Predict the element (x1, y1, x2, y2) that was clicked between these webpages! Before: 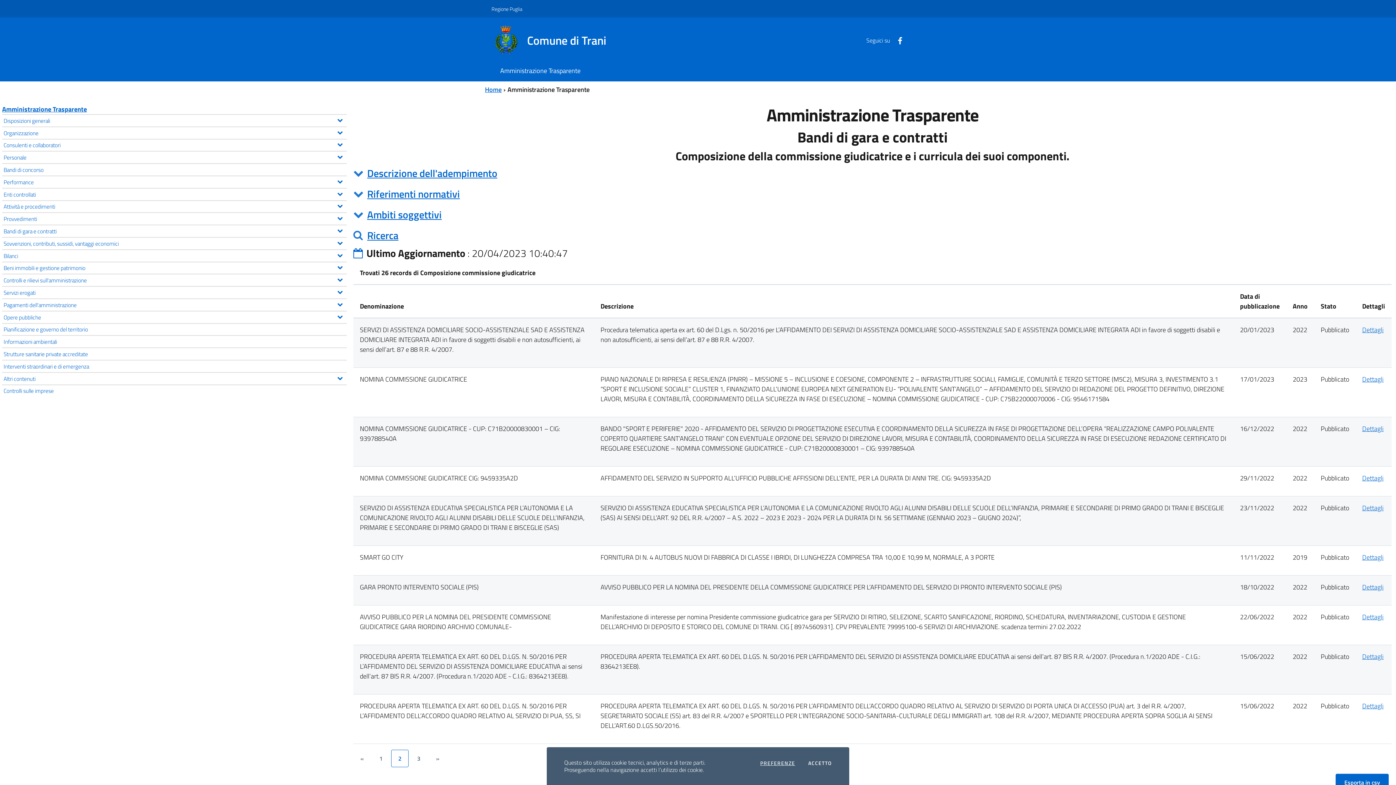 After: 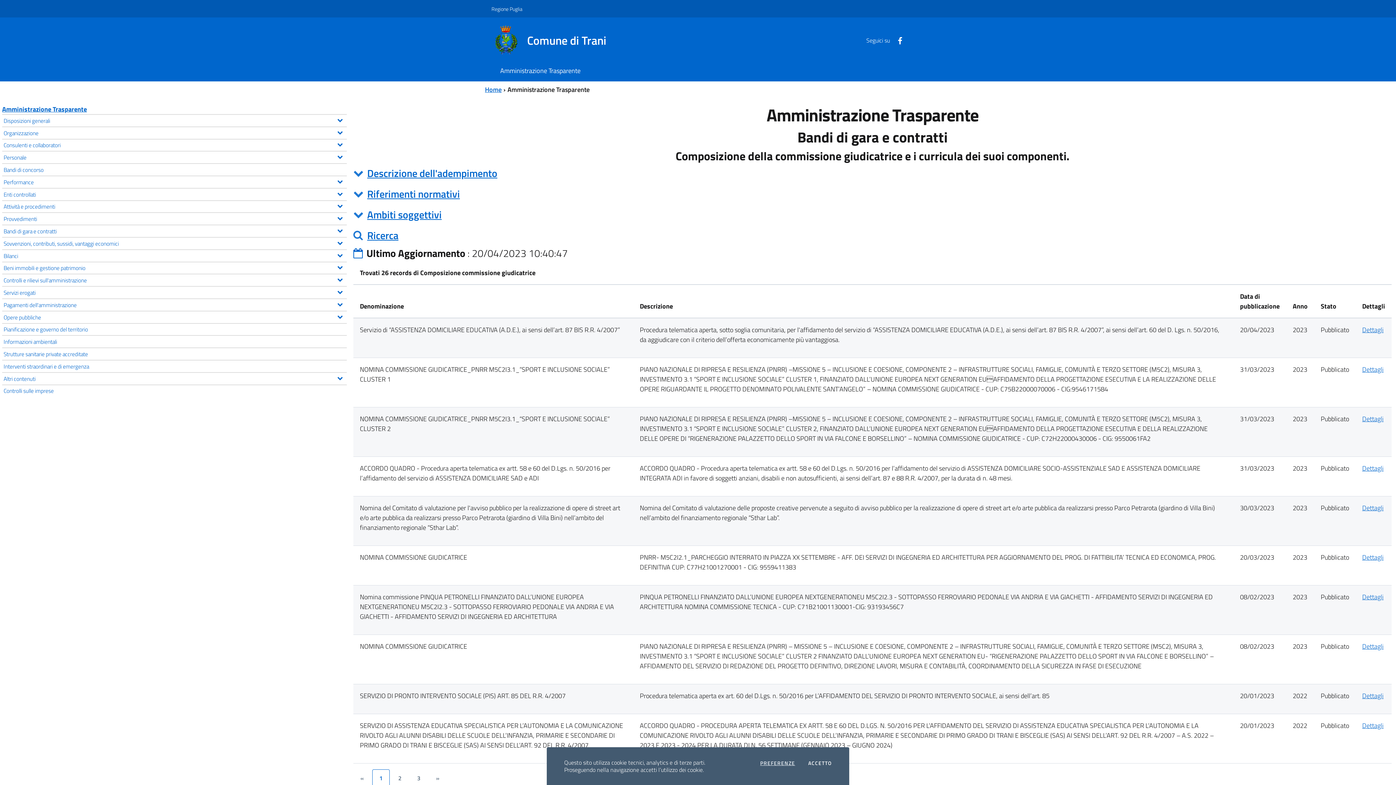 Action: bbox: (372, 750, 389, 767) label: 1